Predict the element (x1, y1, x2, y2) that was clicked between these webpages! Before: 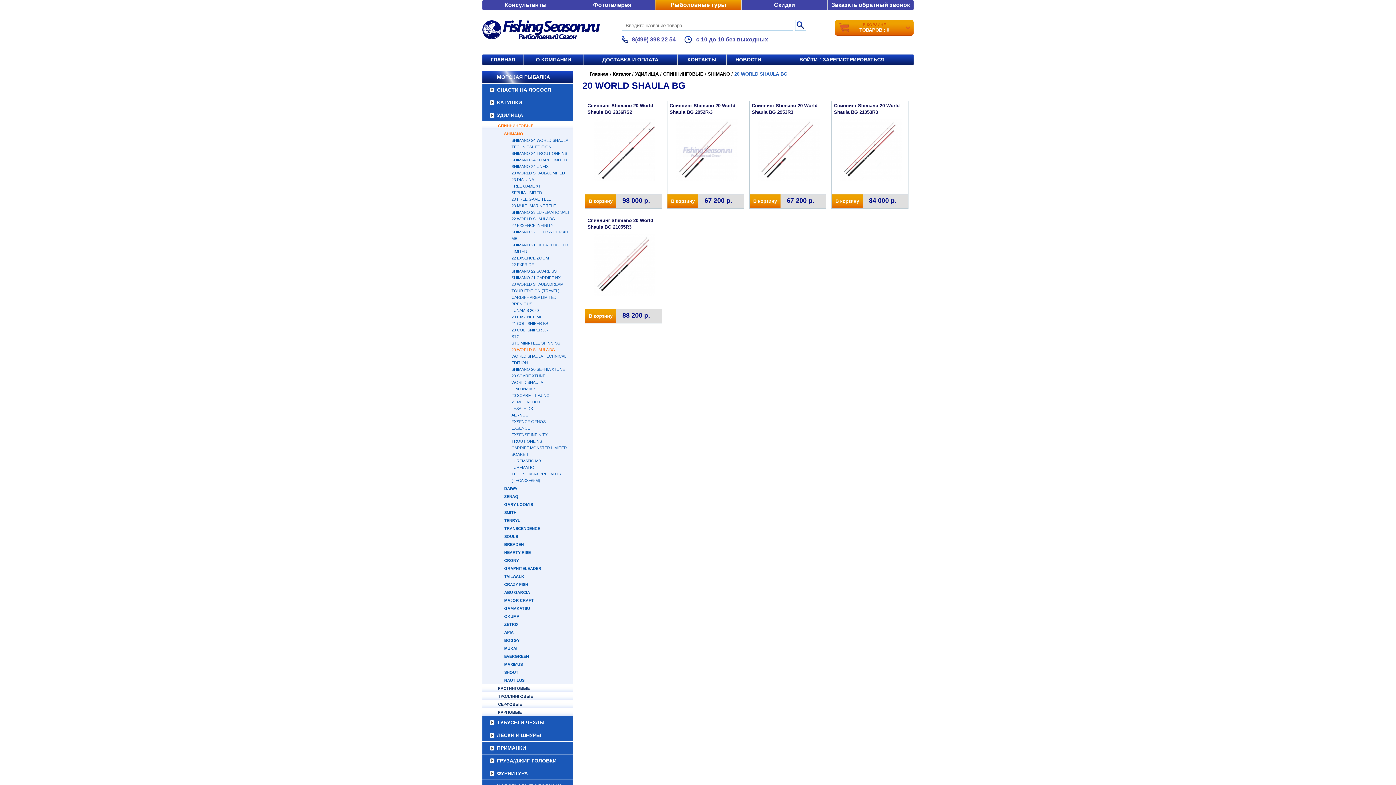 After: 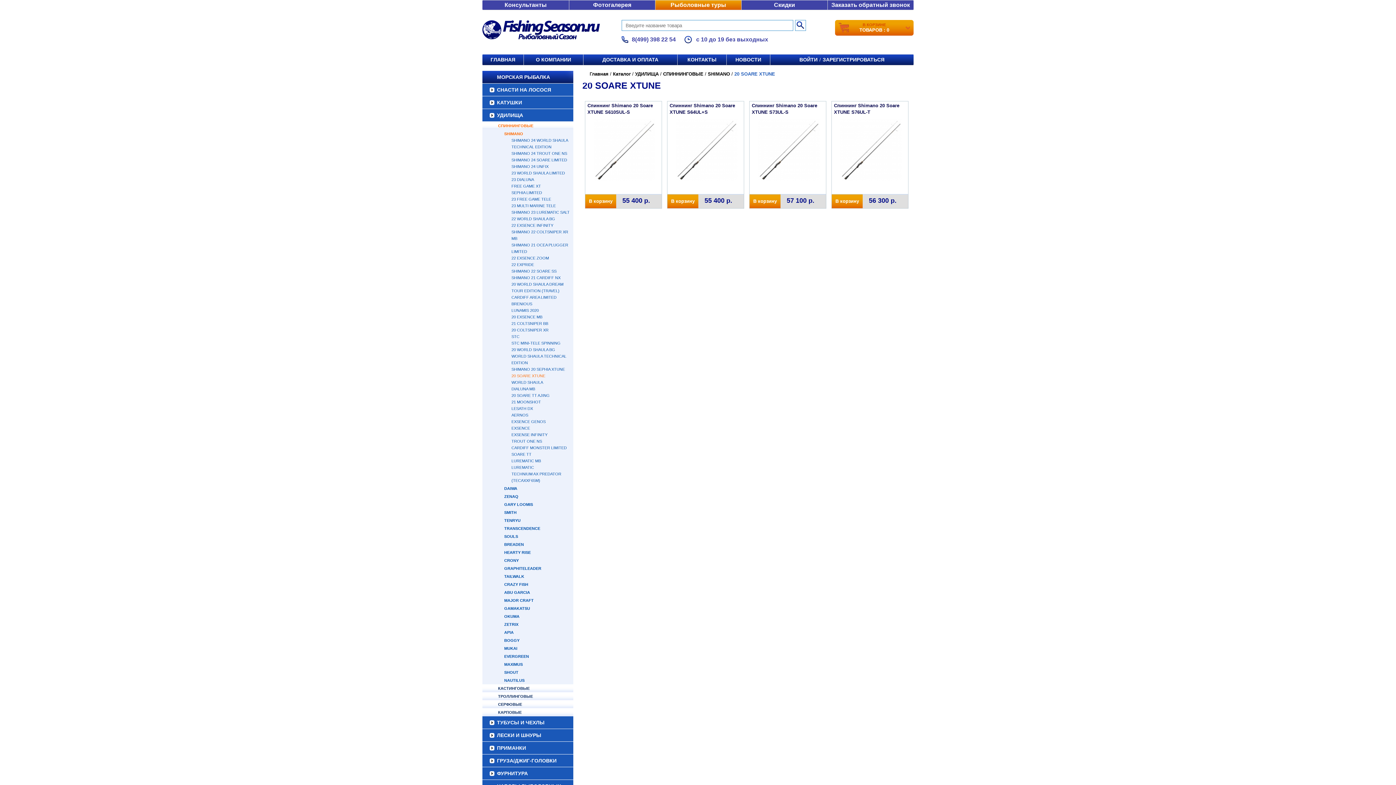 Action: bbox: (511, 373, 545, 378) label: 20 SOARE XTUNE